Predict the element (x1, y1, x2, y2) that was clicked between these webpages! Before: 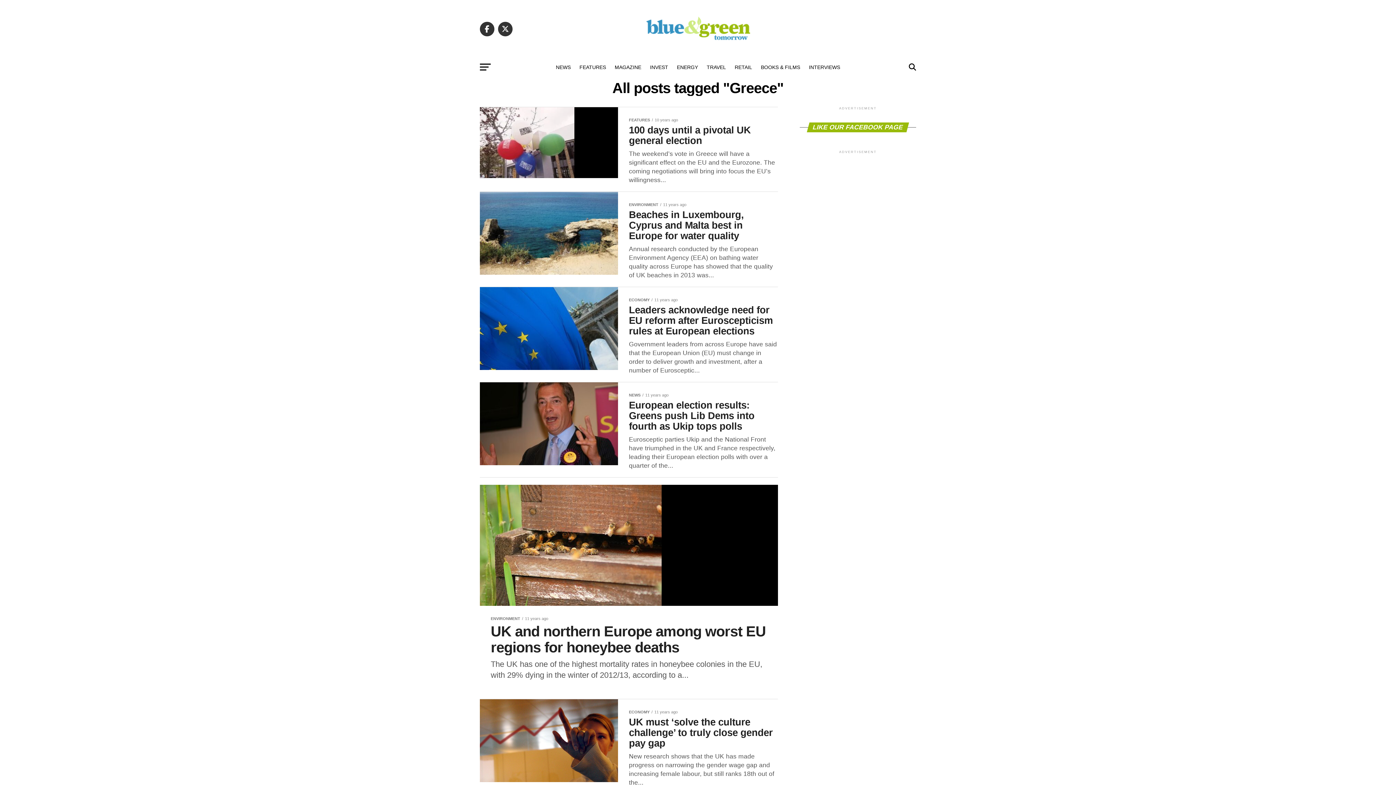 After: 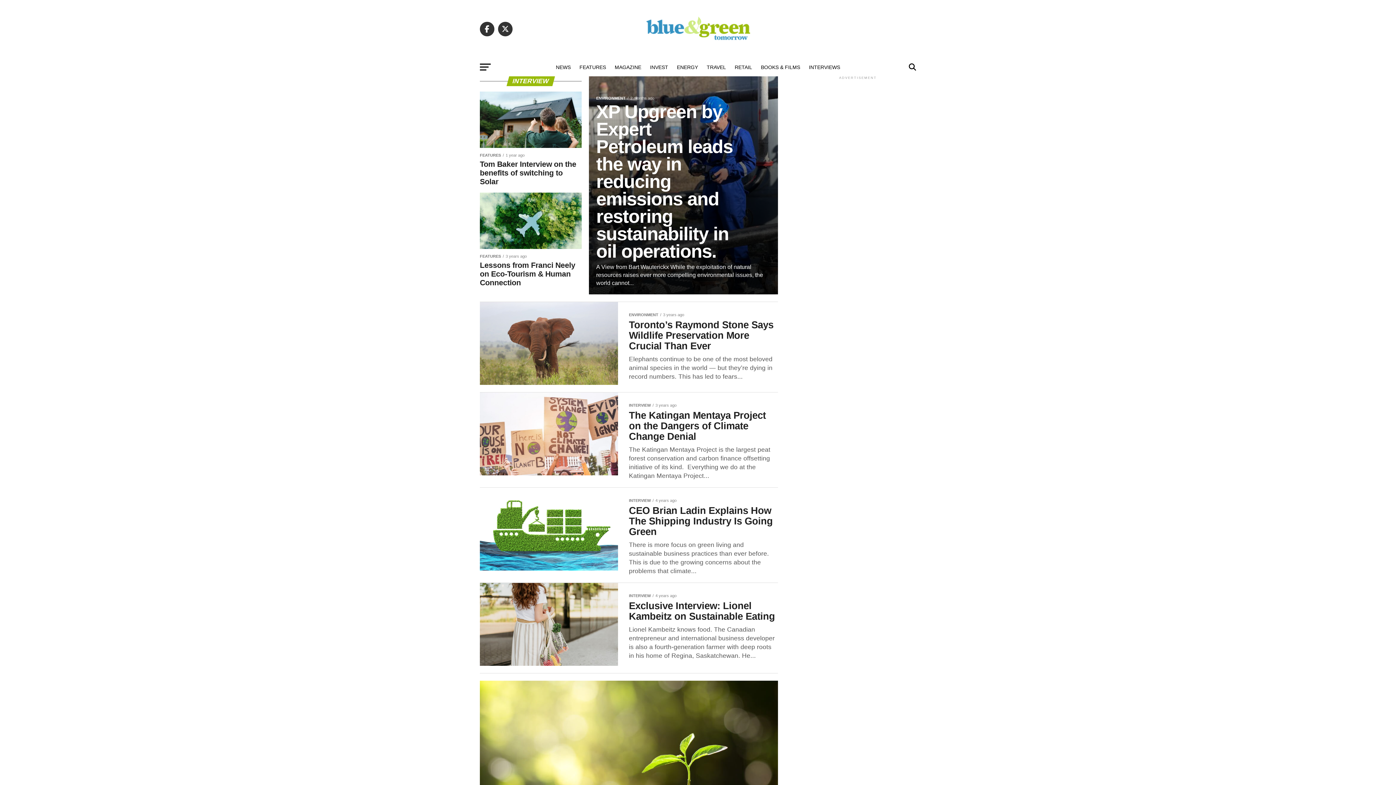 Action: bbox: (804, 58, 844, 76) label: INTERVIEWS